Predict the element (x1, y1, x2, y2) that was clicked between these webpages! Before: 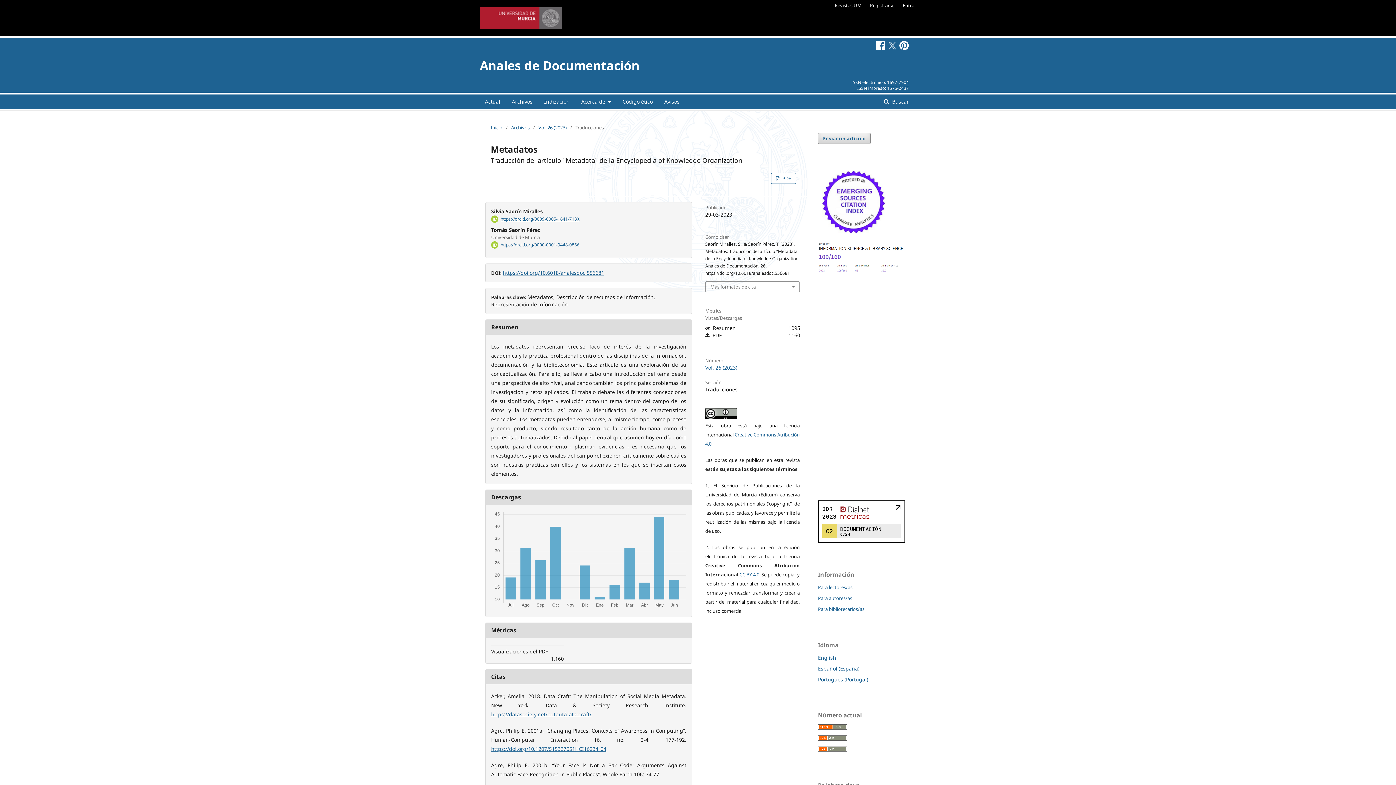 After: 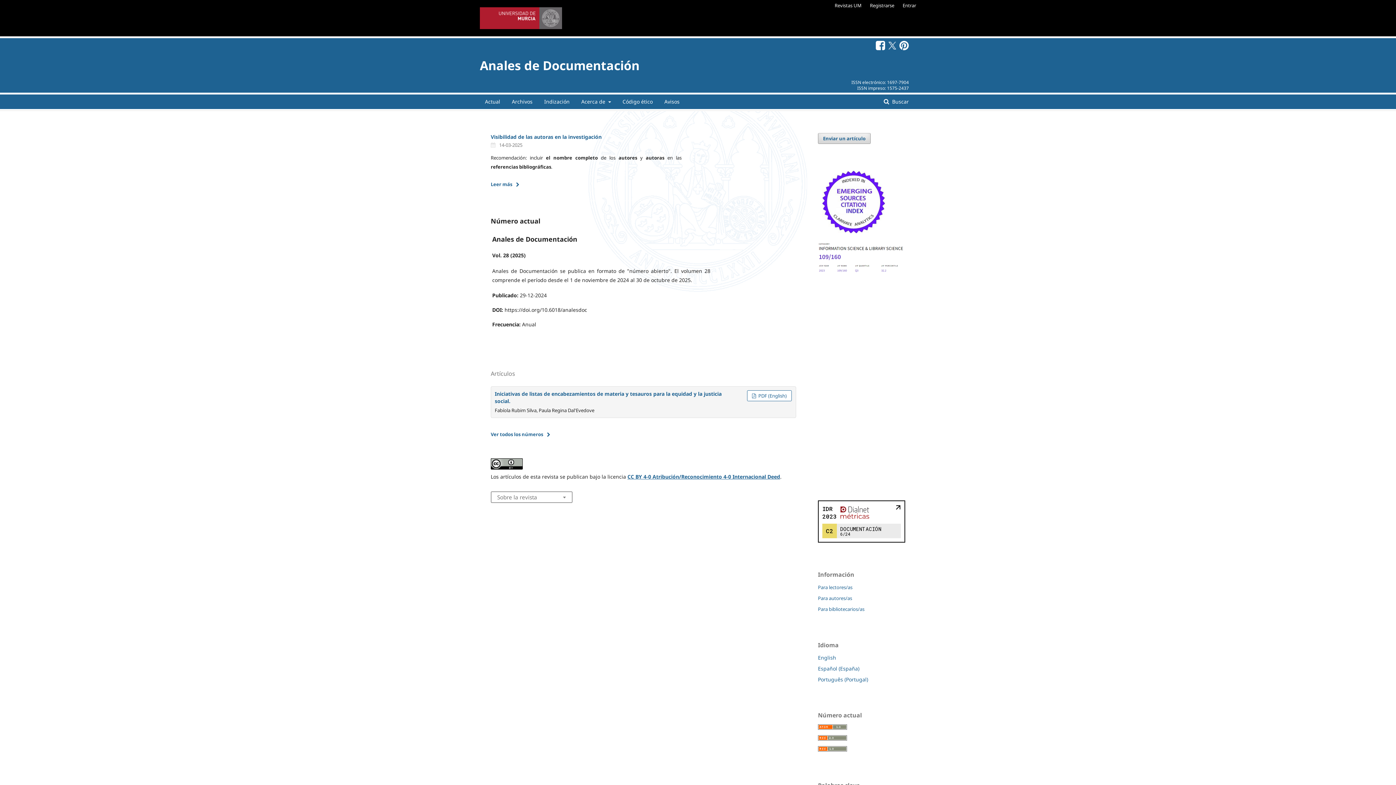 Action: bbox: (490, 124, 502, 131) label: Inicio